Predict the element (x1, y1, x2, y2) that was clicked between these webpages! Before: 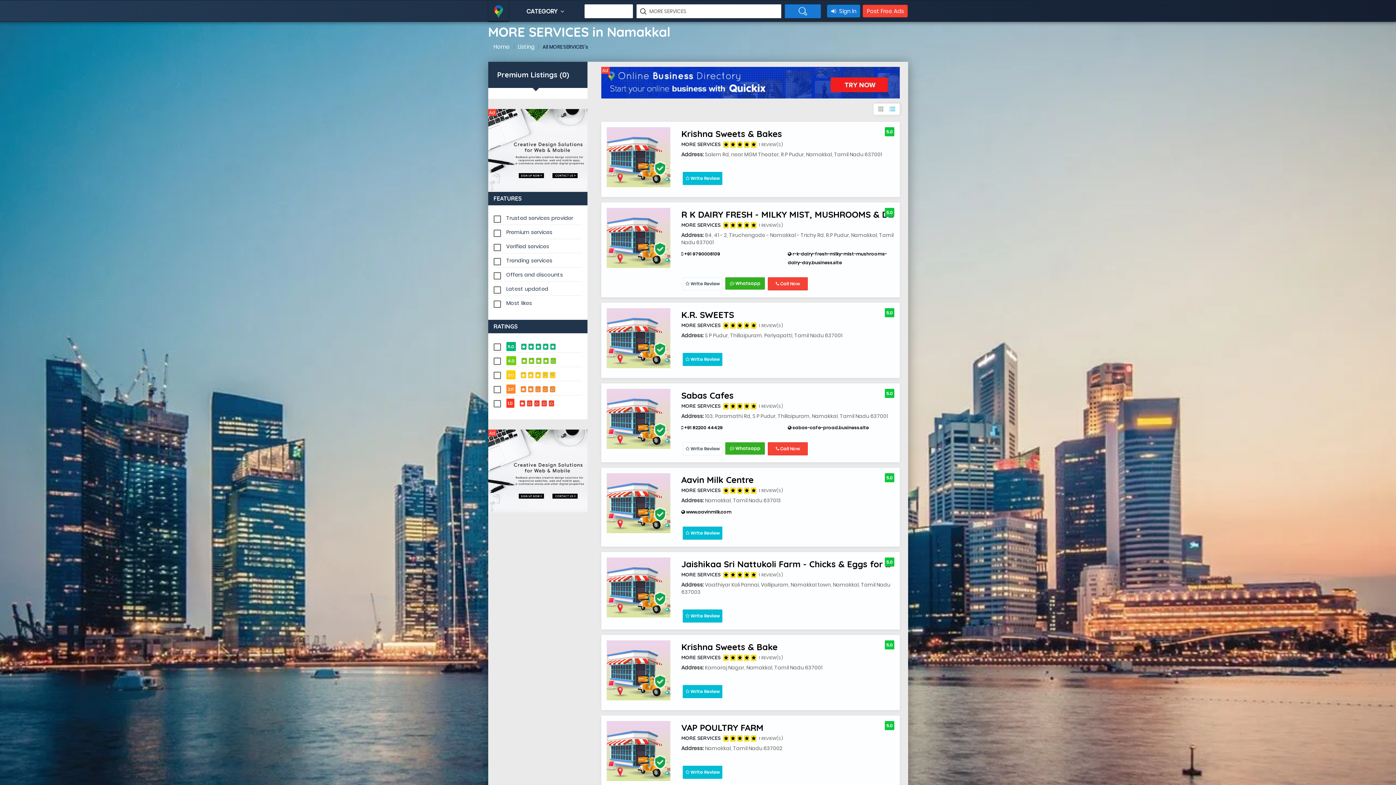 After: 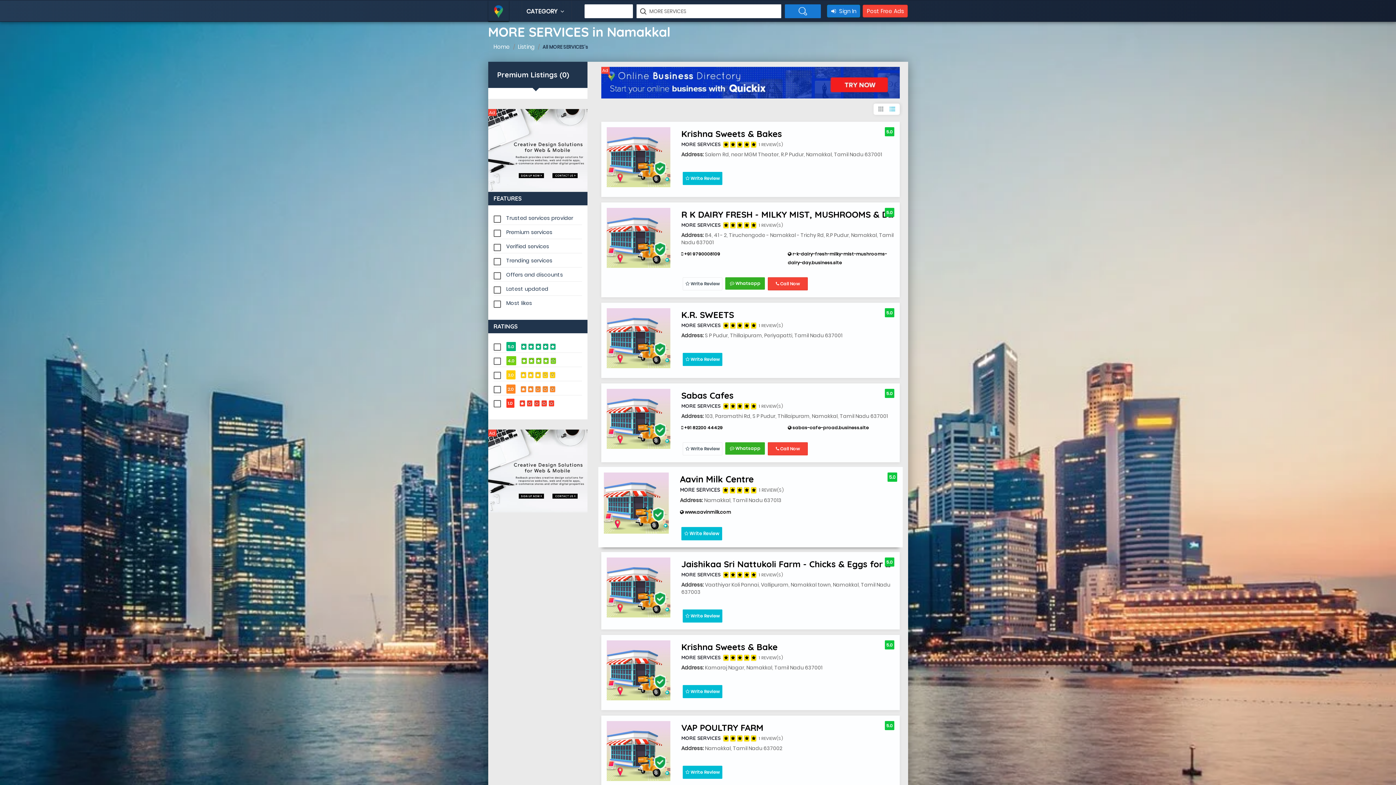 Action: label:  www.aavinmilk.com bbox: (681, 509, 731, 515)